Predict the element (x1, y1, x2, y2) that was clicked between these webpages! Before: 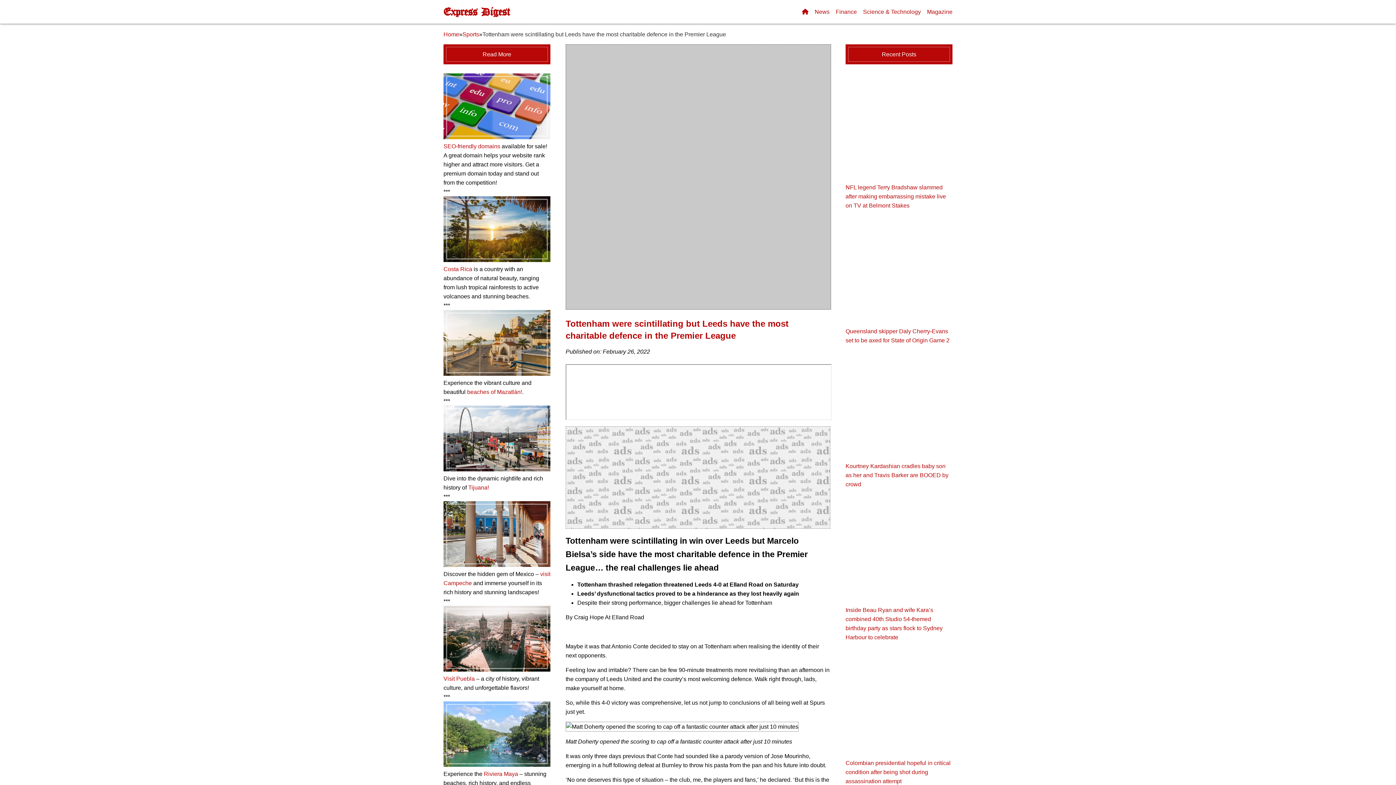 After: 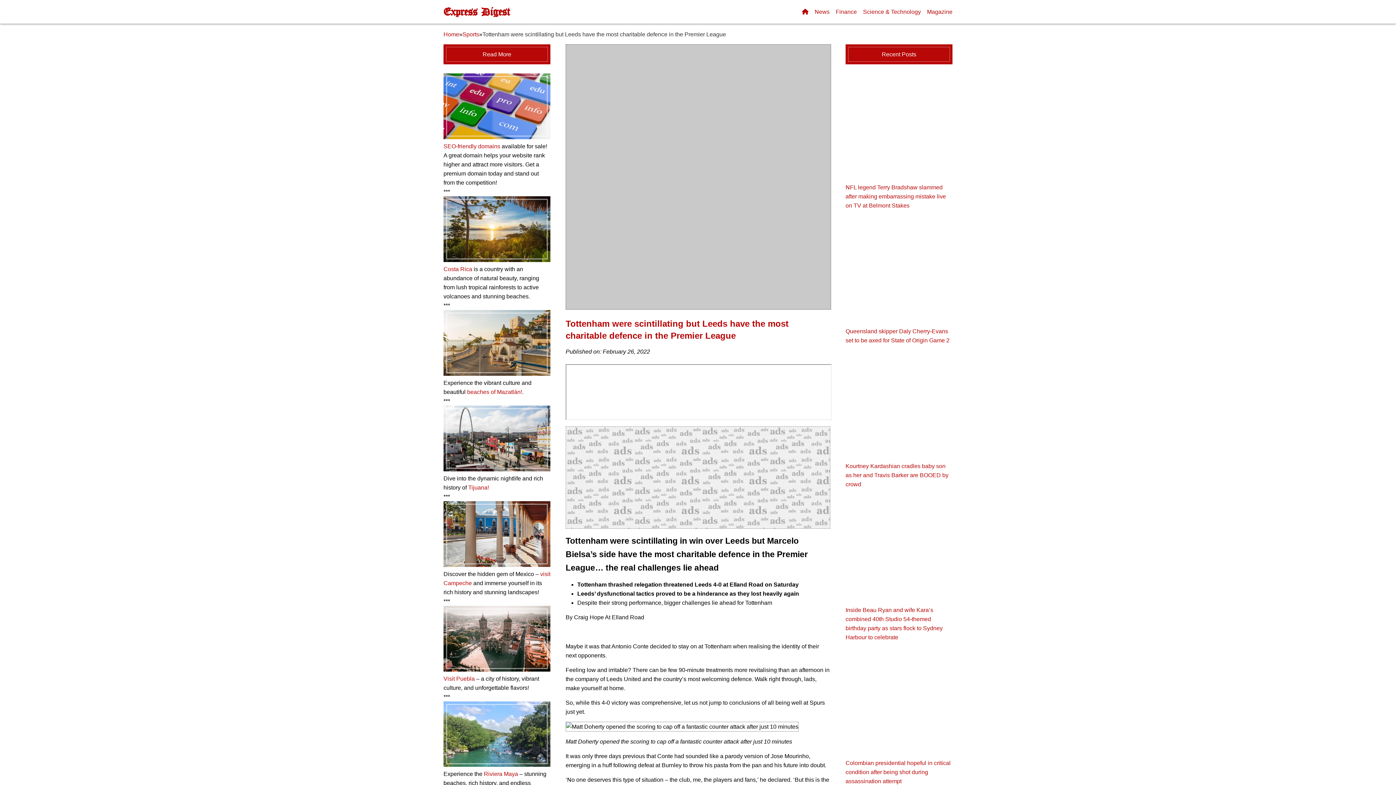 Action: bbox: (443, 466, 550, 472)